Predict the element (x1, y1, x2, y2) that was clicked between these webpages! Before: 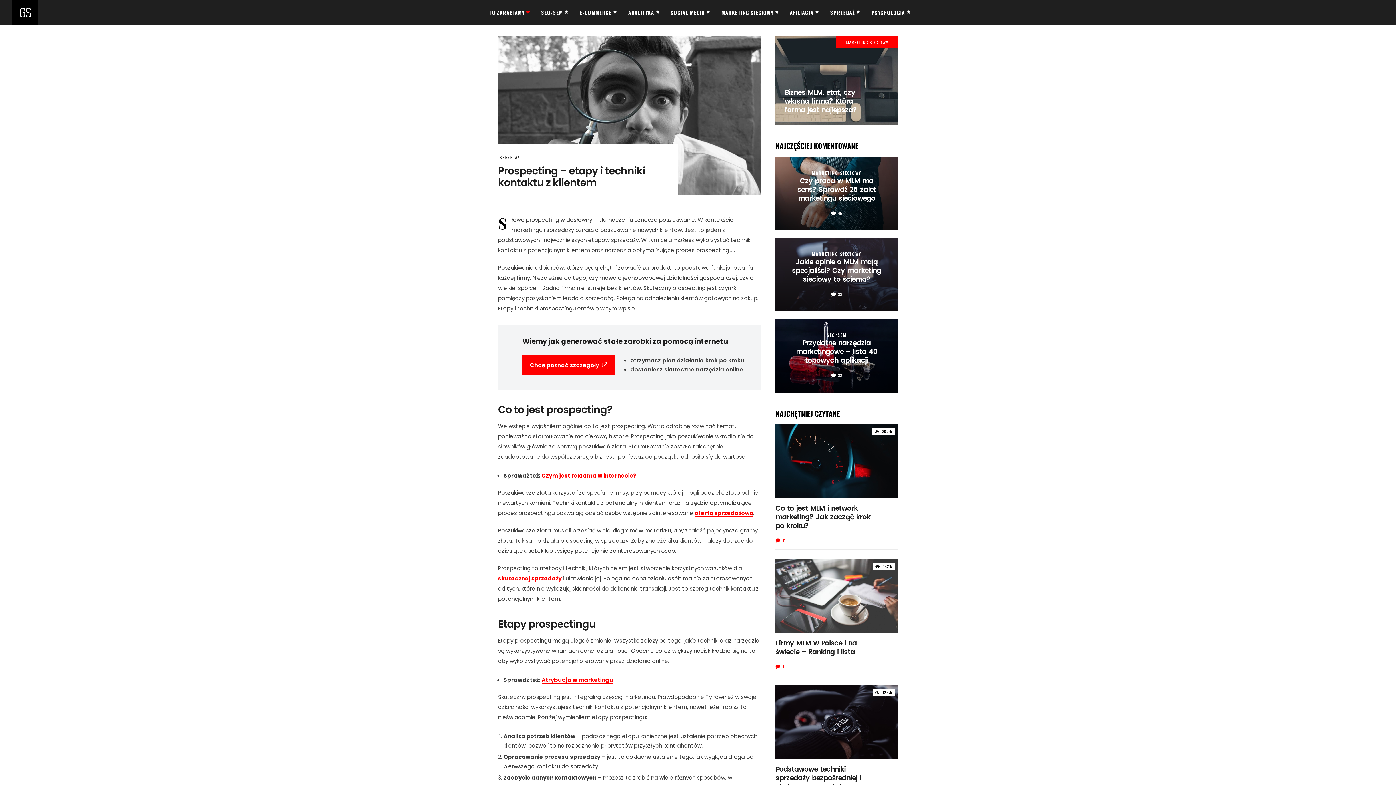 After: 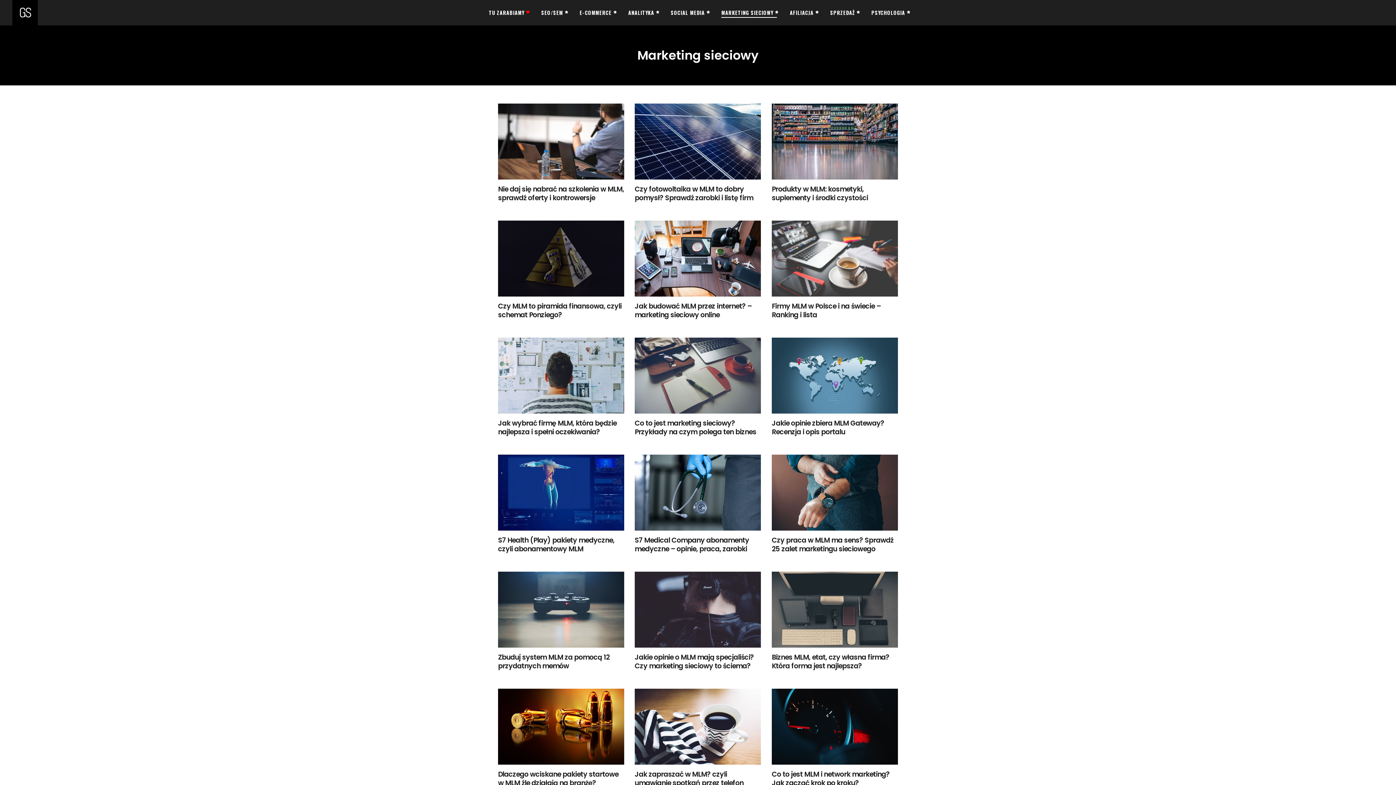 Action: label: MARKETING SIECIOWY bbox: (812, 169, 861, 176)